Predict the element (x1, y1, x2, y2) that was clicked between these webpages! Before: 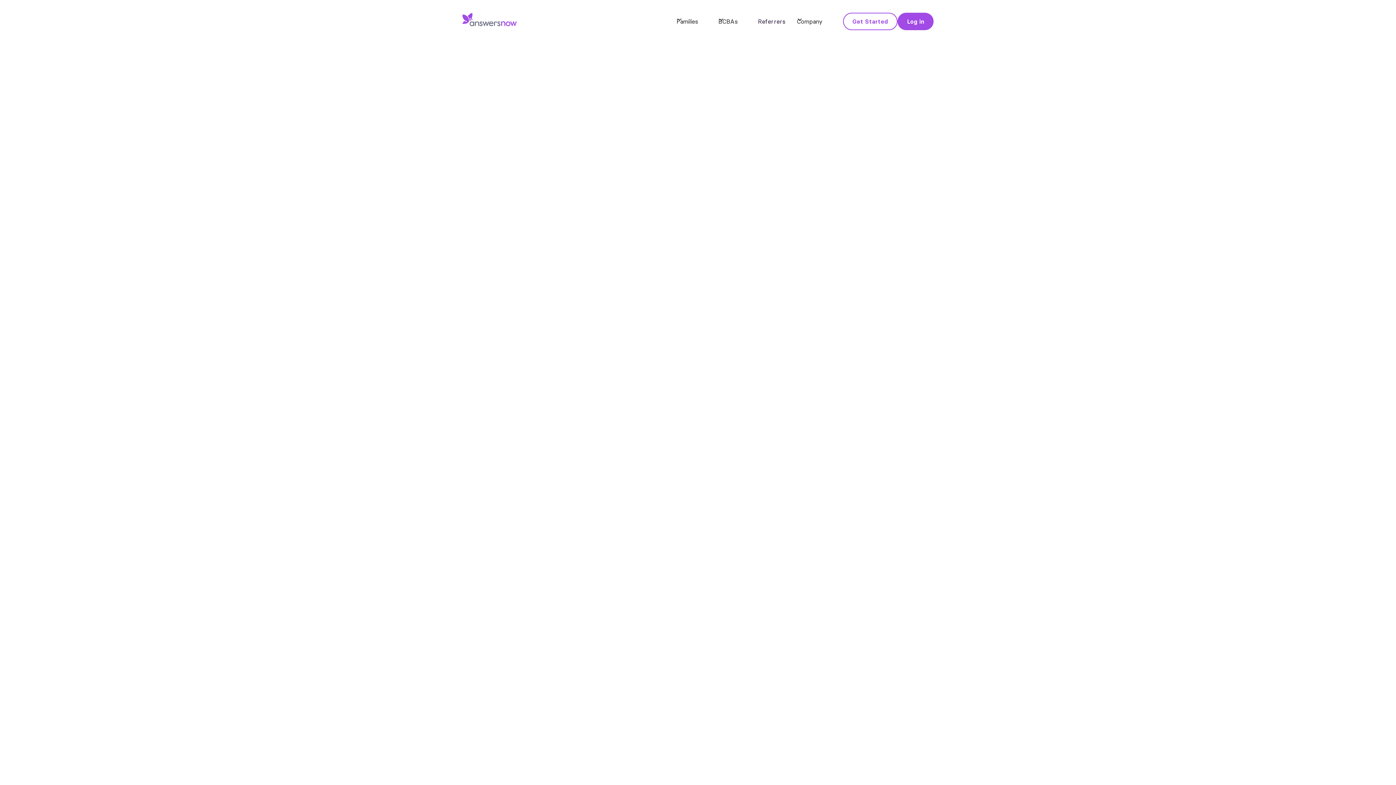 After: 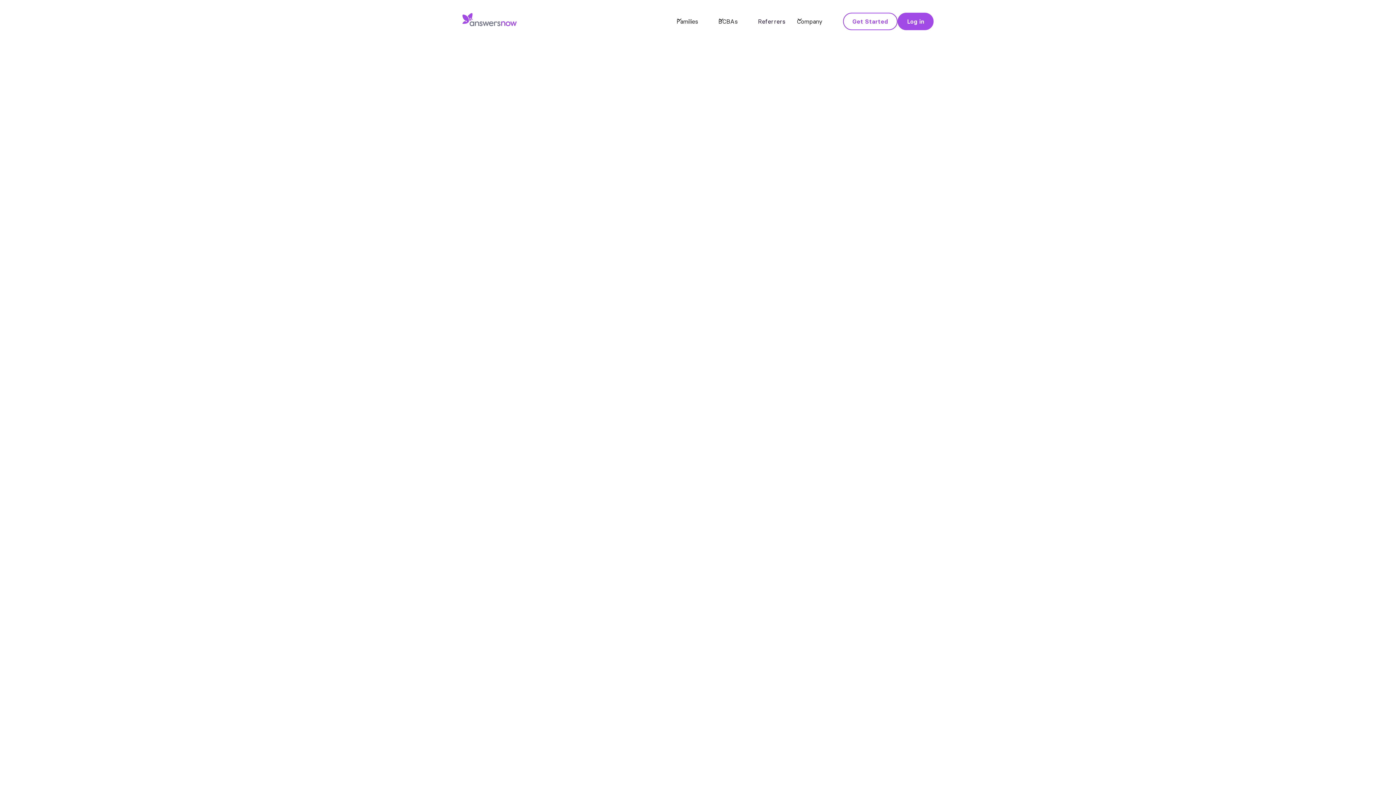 Action: bbox: (462, 354, 472, 366)